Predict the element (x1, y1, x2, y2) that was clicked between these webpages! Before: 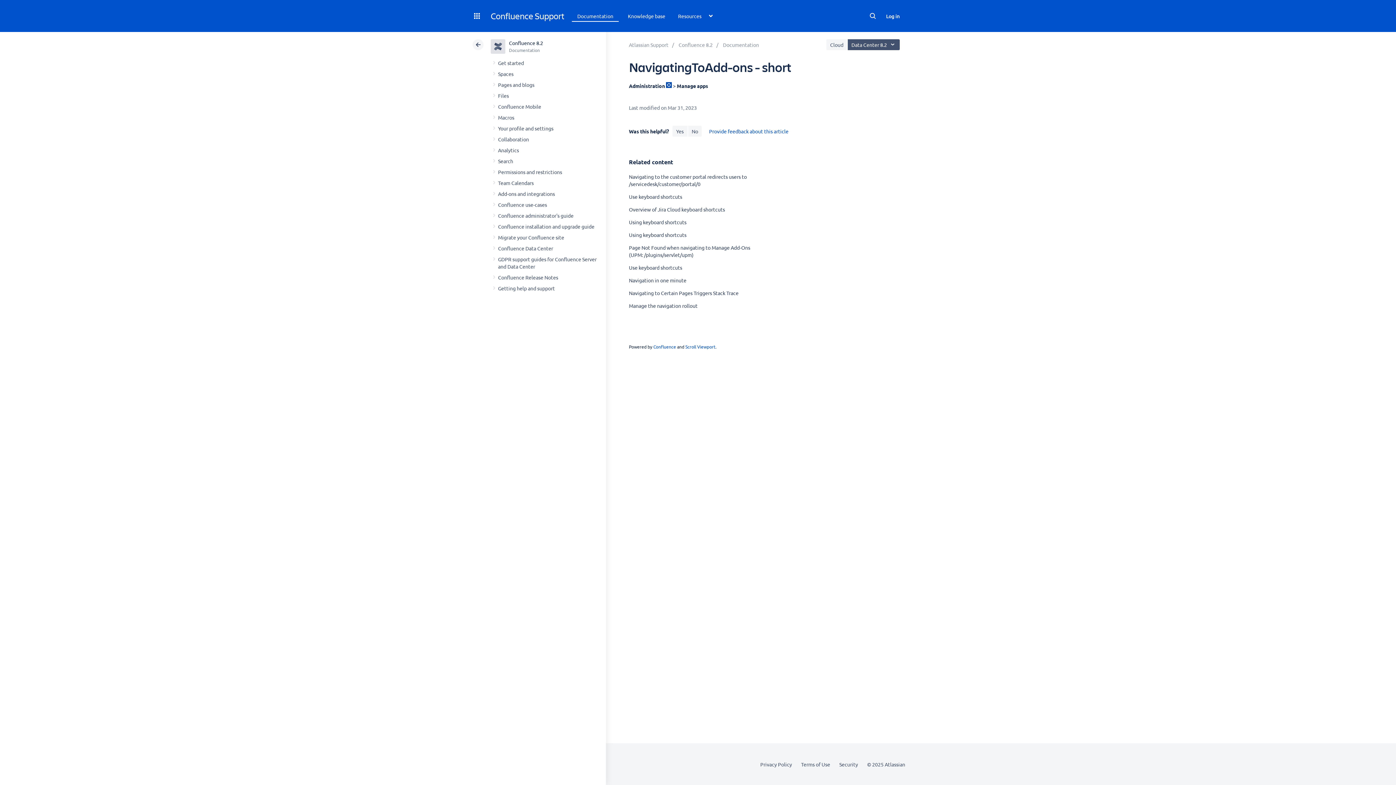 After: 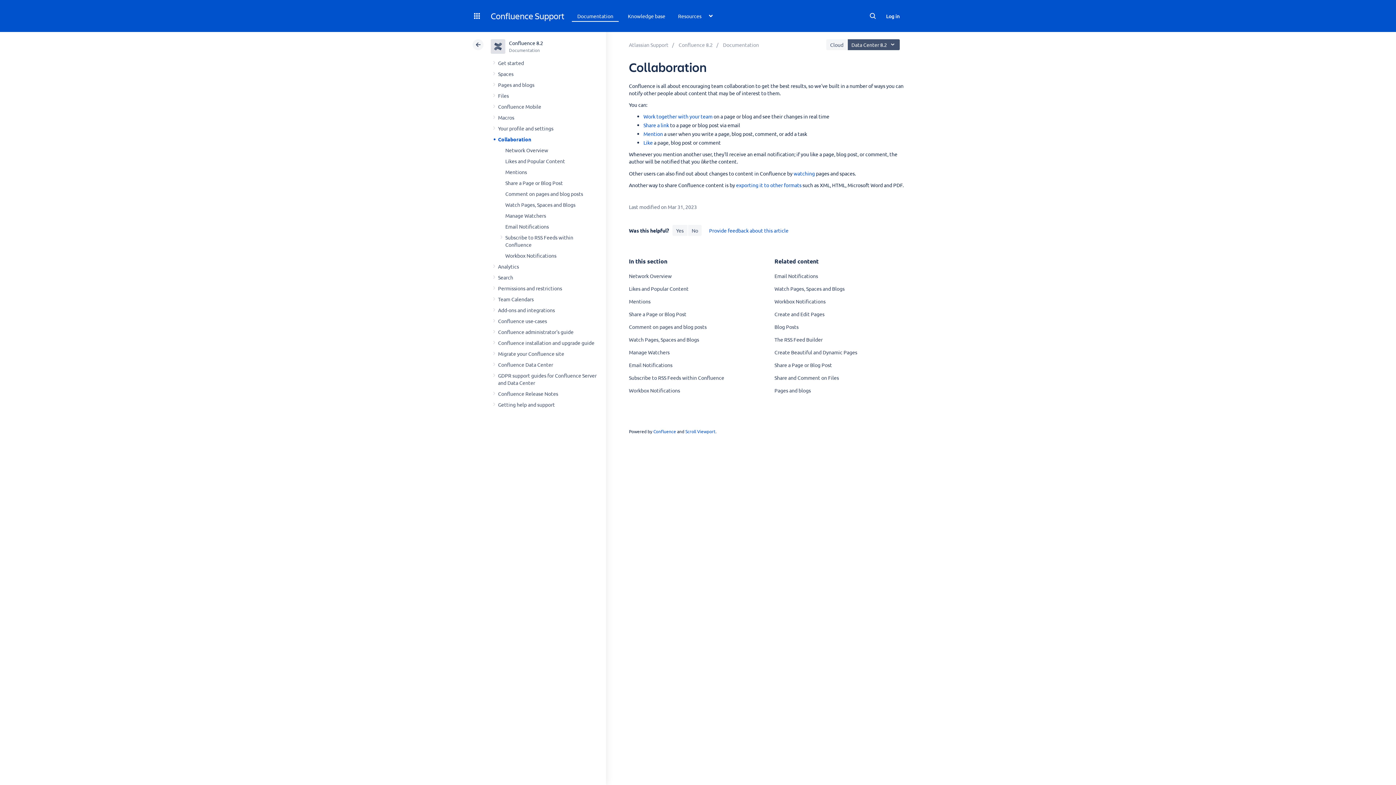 Action: label: Collaboration bbox: (498, 136, 529, 142)